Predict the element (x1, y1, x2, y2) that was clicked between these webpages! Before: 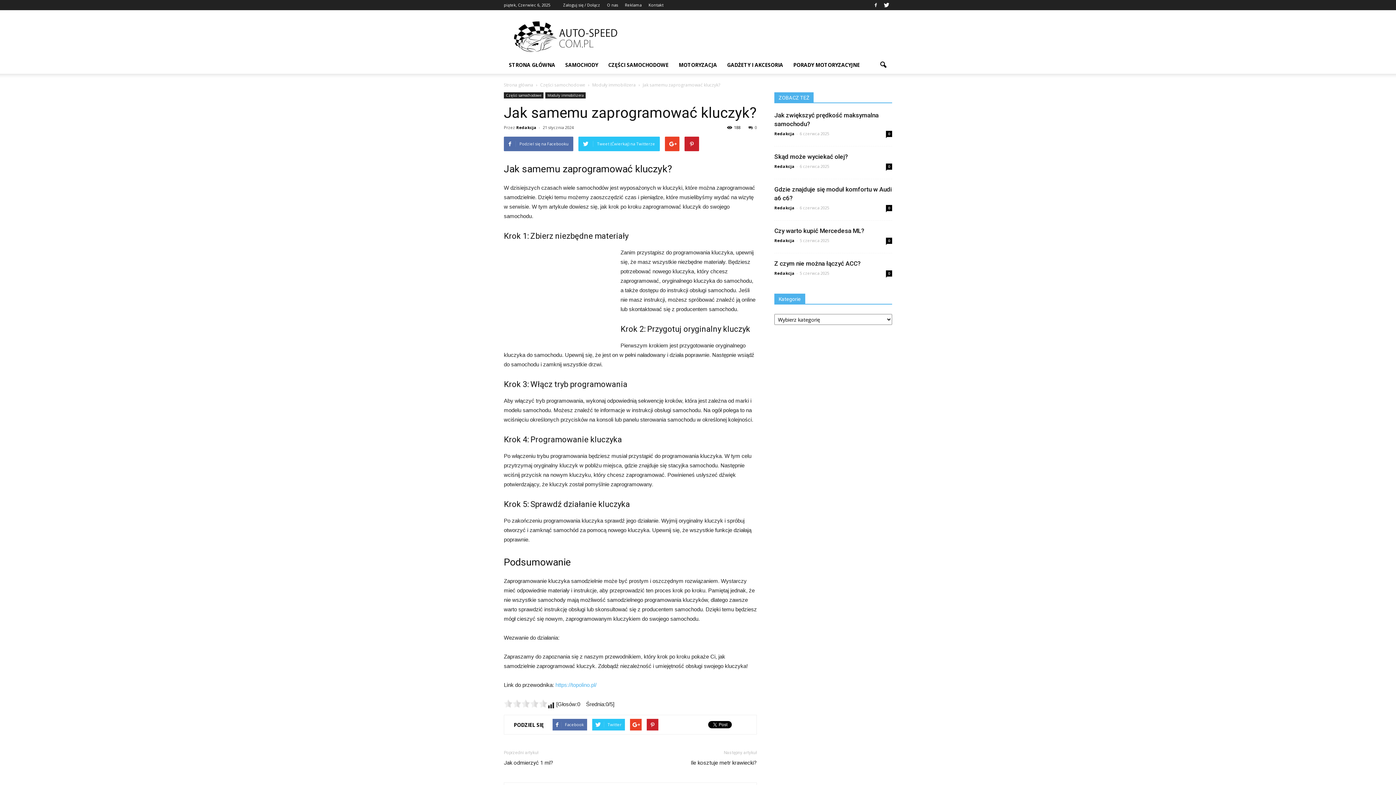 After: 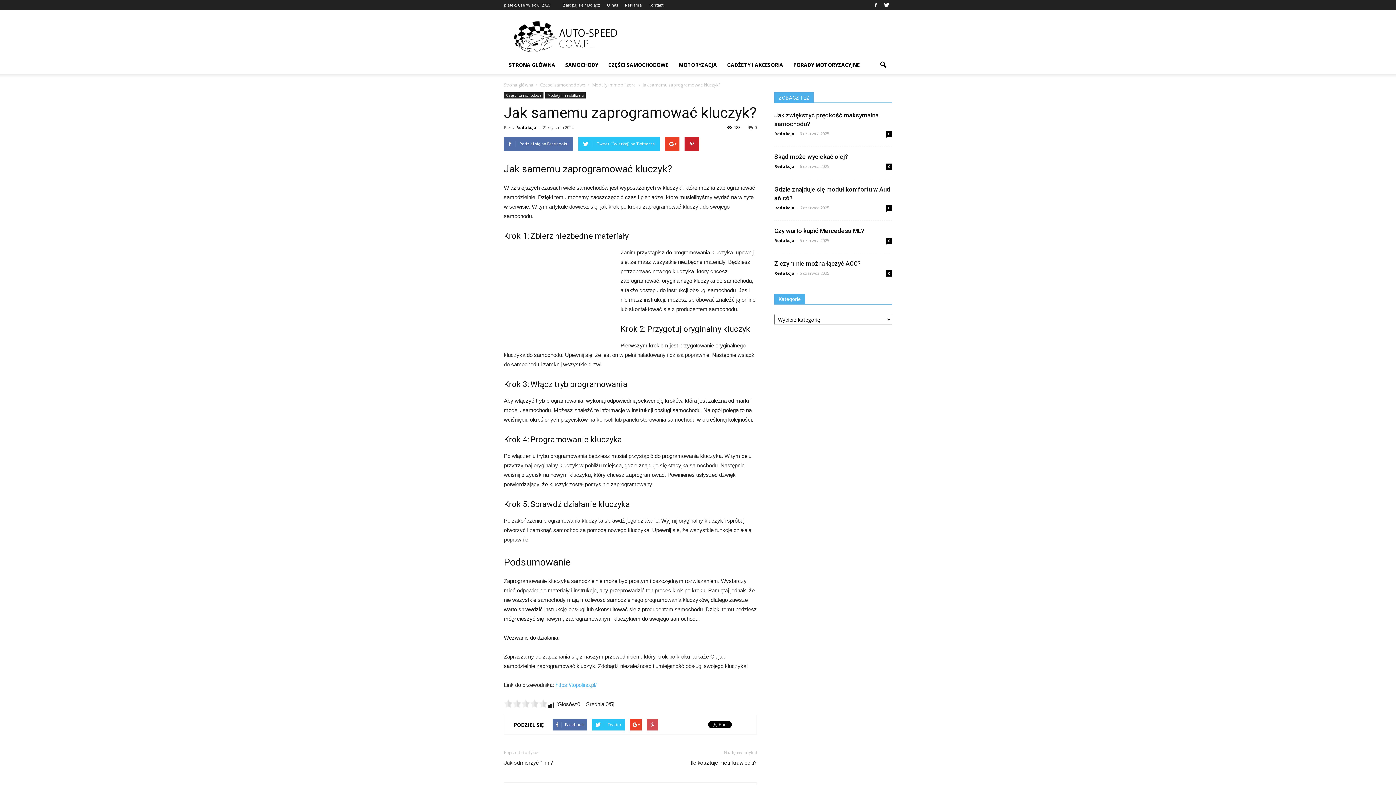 Action: bbox: (646, 719, 658, 730)